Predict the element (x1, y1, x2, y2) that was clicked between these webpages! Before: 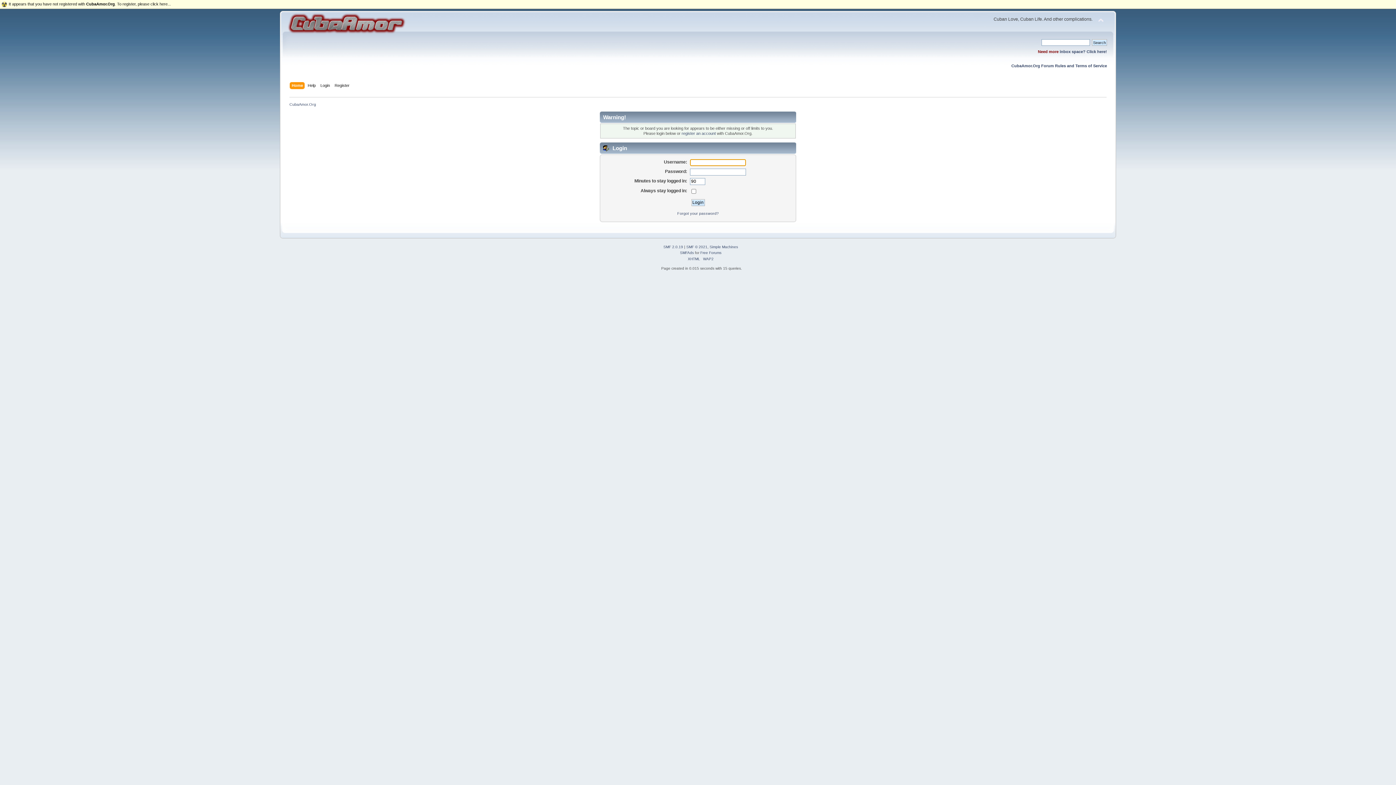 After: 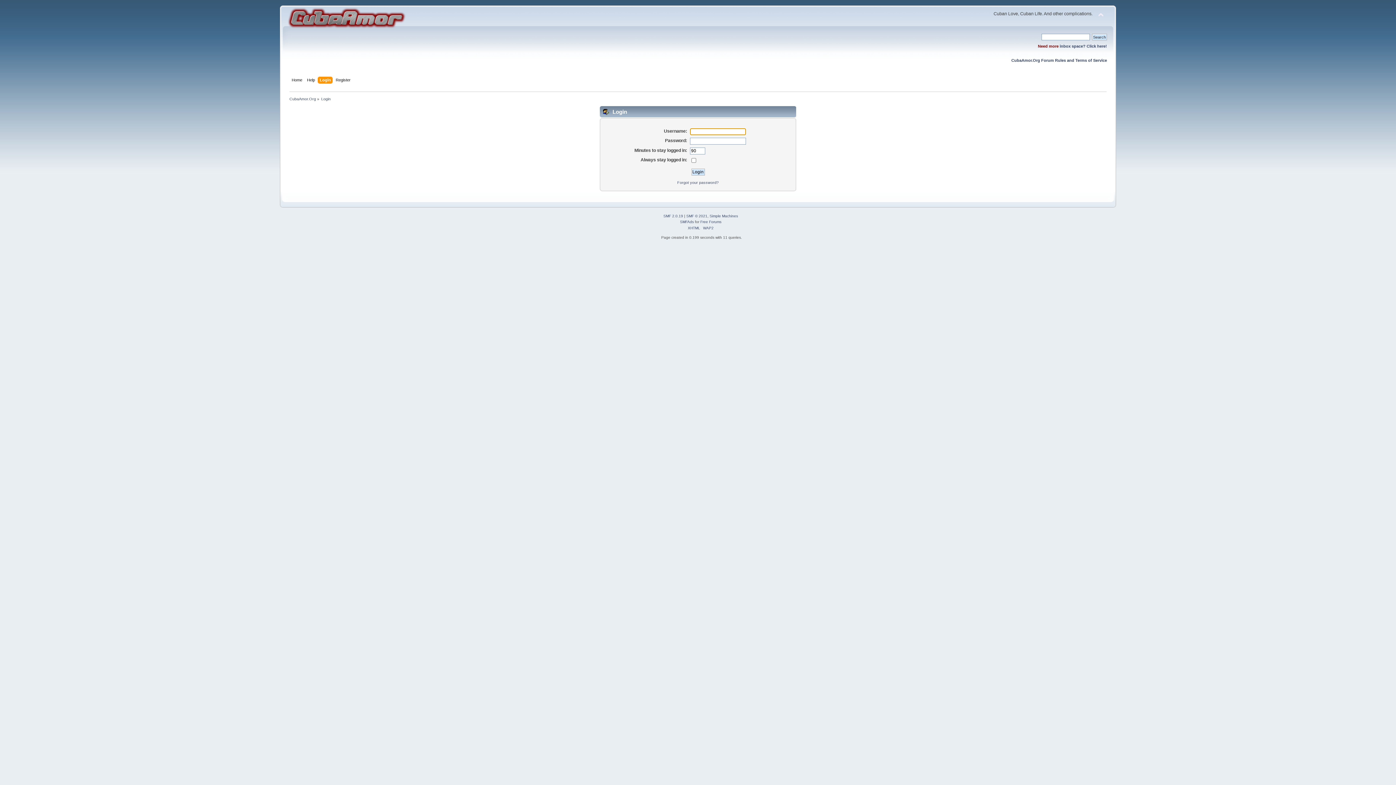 Action: label: Login bbox: (320, 82, 331, 90)